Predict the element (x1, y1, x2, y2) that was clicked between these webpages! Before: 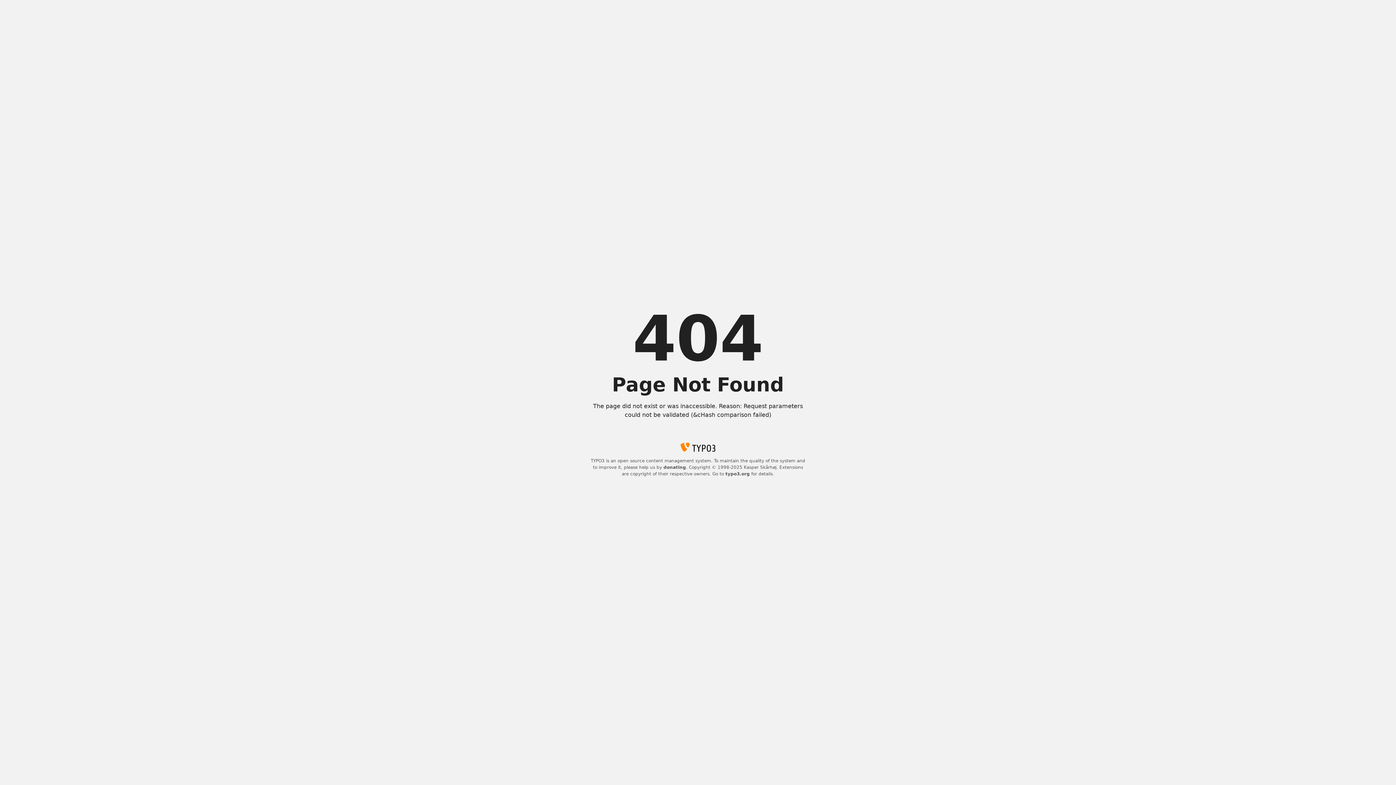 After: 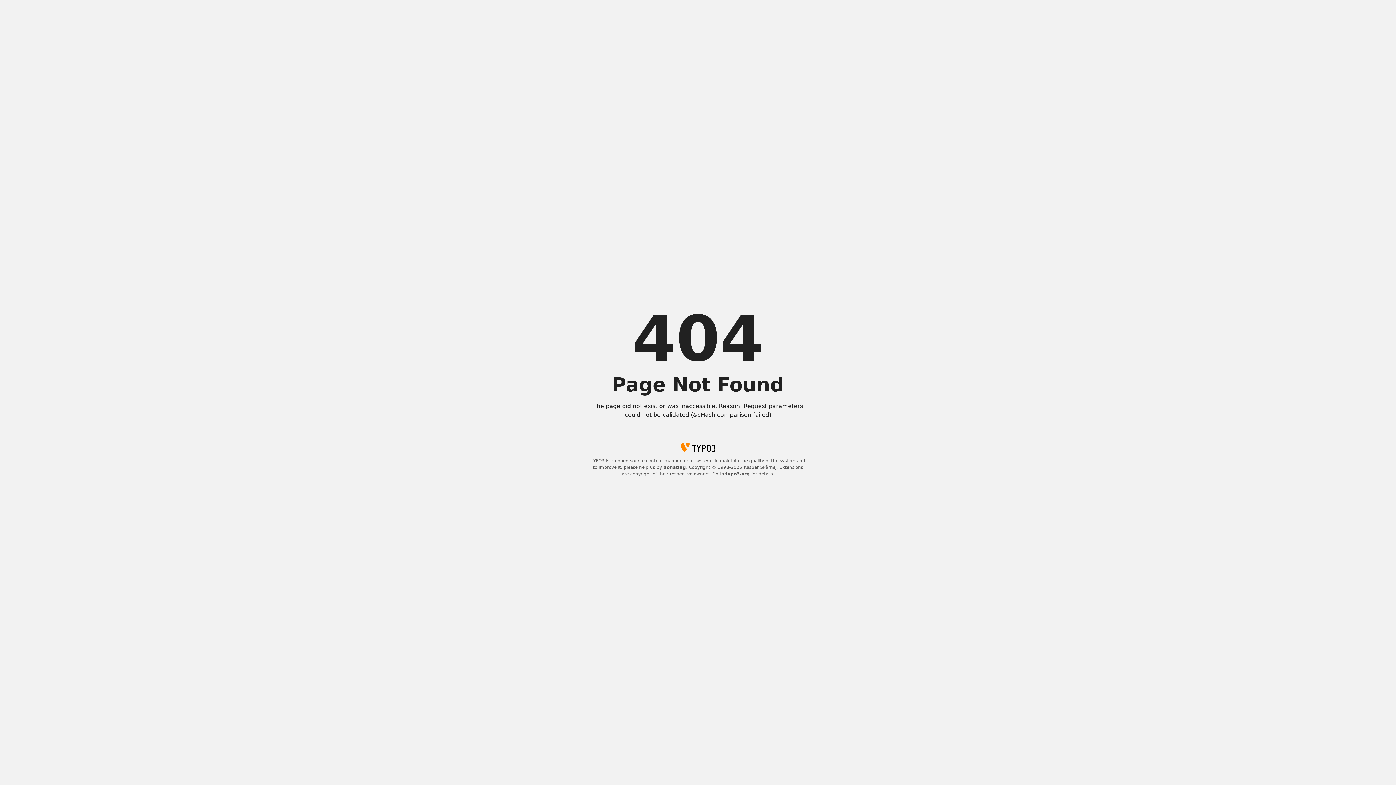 Action: bbox: (663, 465, 686, 470) label: donating